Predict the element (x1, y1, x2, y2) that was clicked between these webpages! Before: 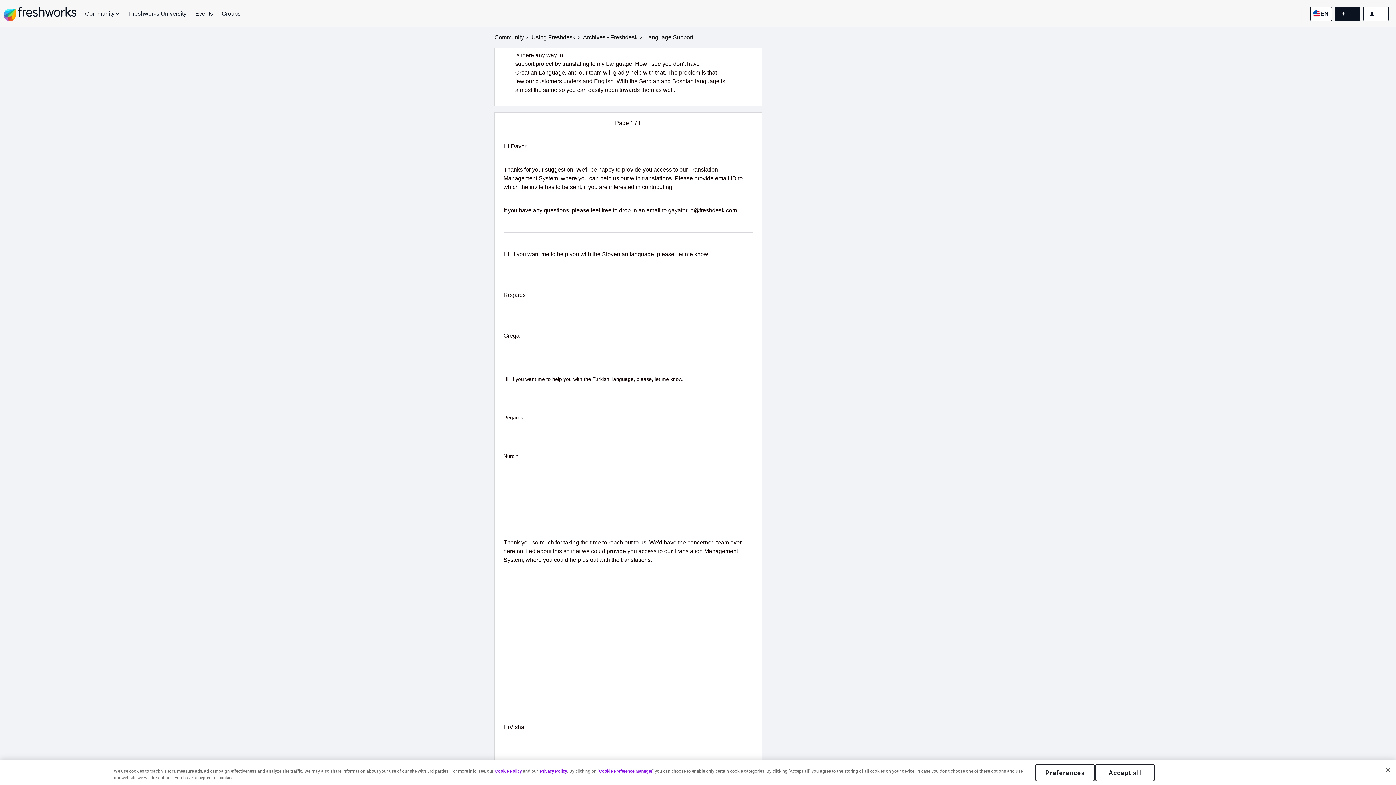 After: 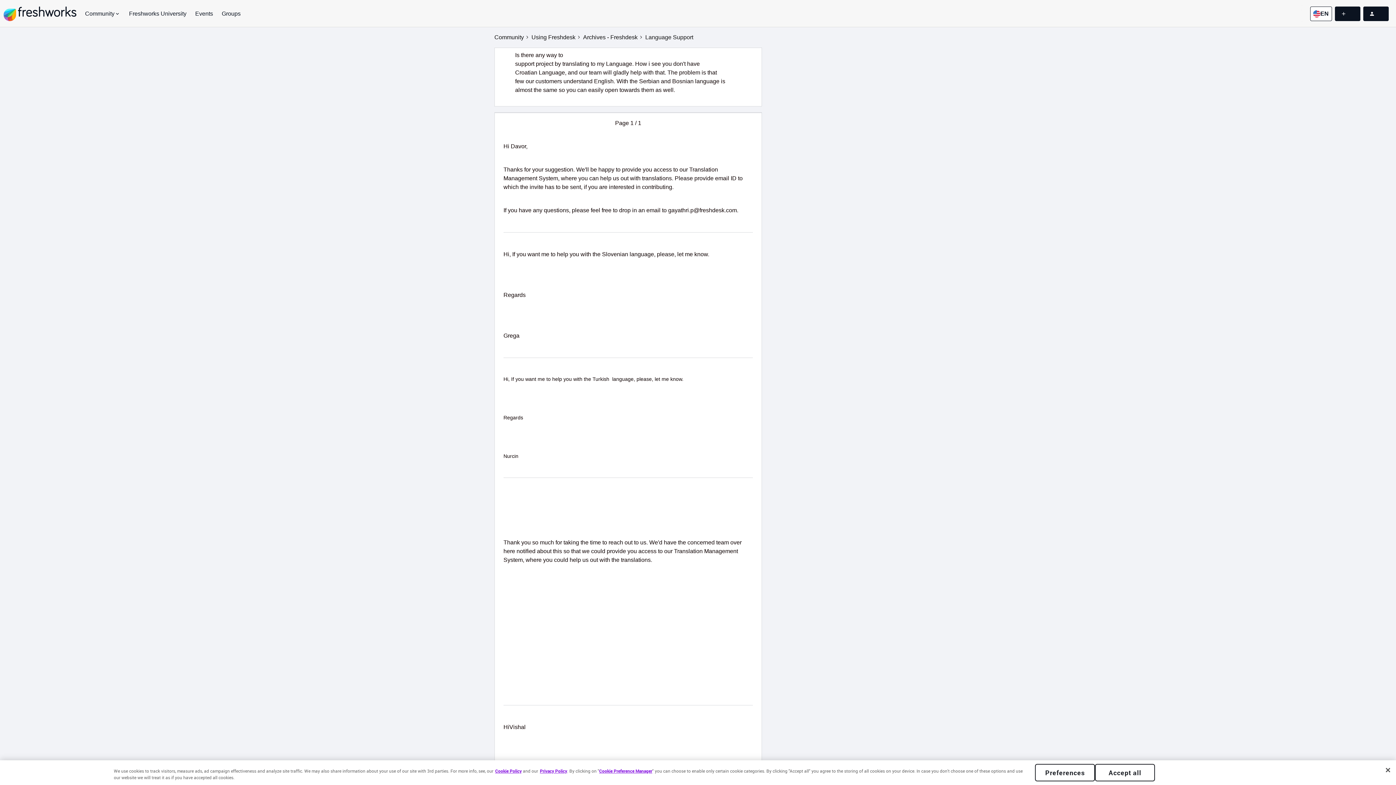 Action: bbox: (1363, 6, 1389, 20)